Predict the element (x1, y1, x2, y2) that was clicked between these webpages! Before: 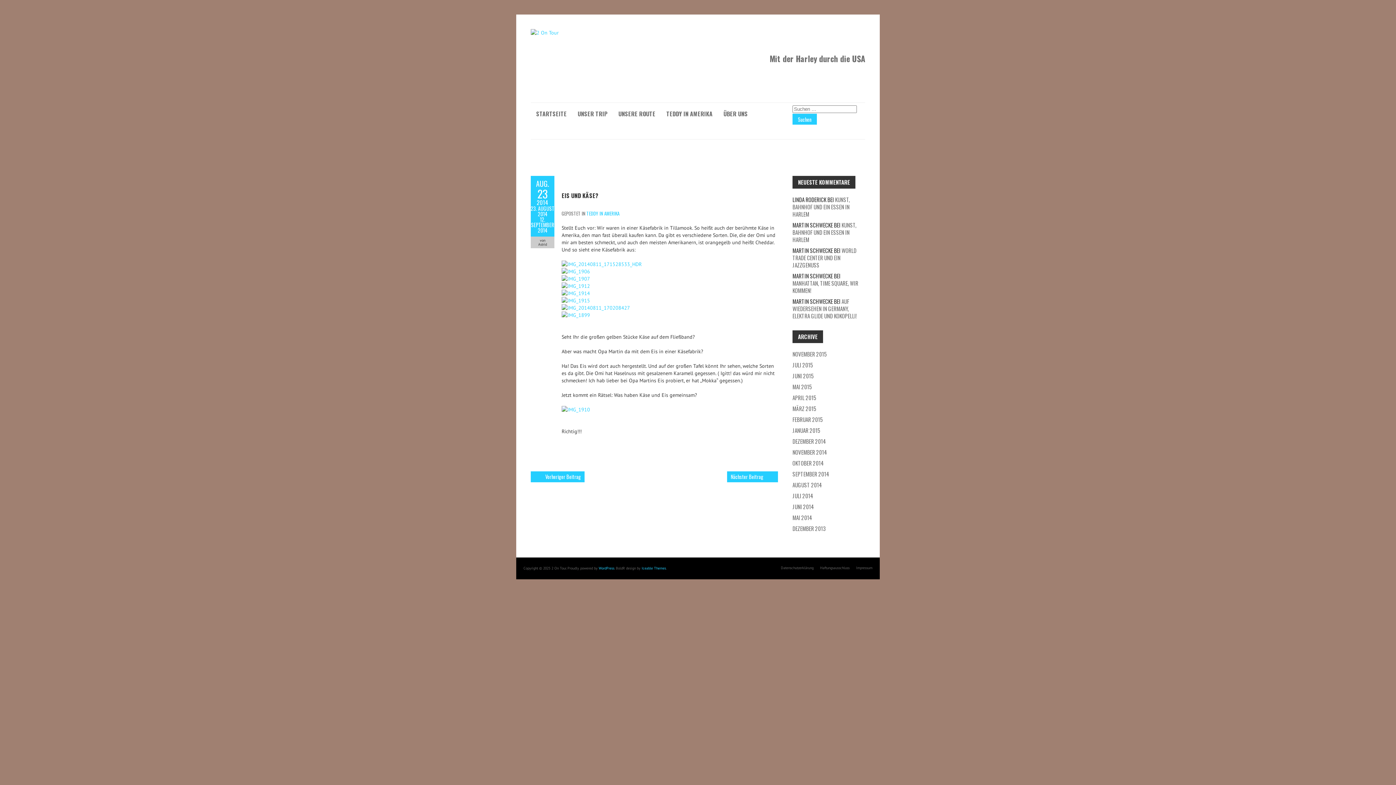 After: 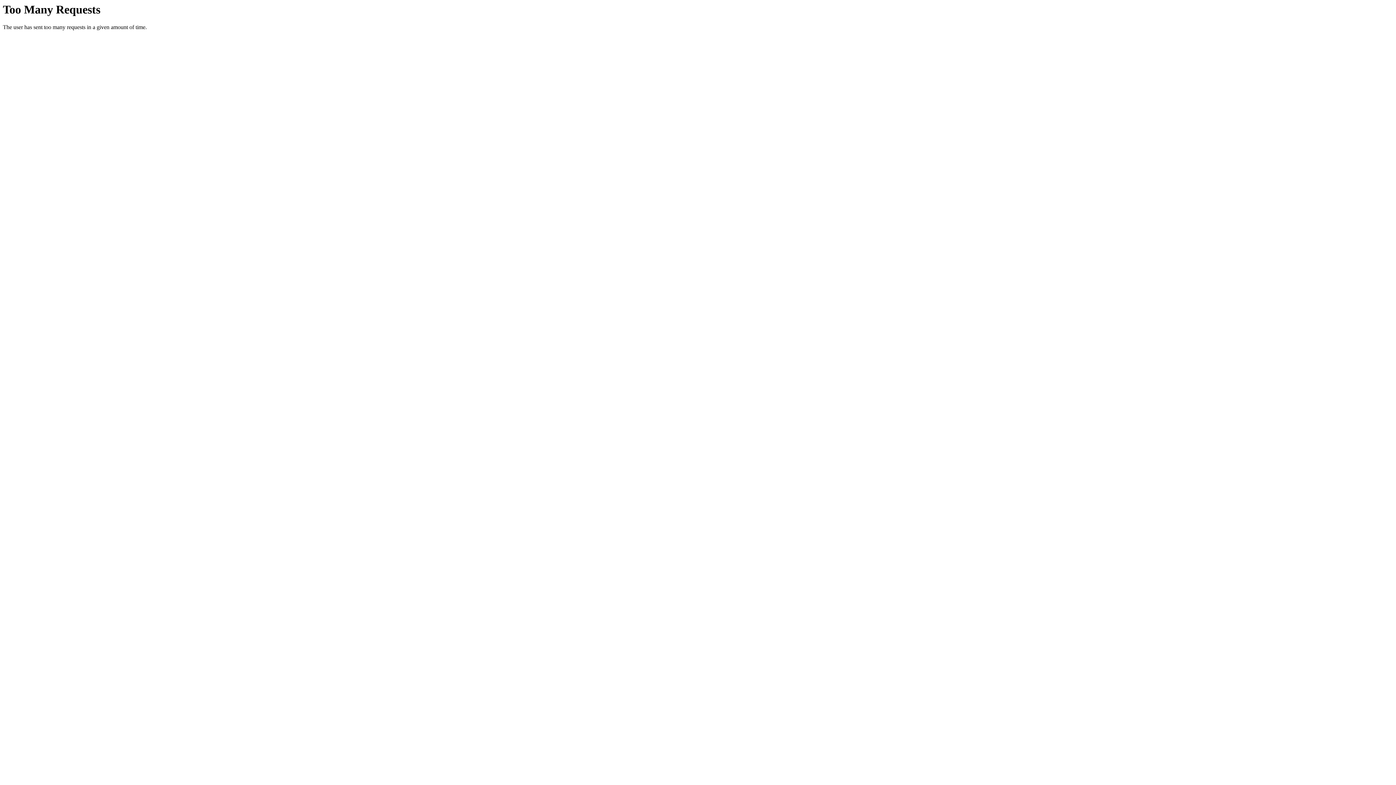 Action: bbox: (792, 470, 829, 478) label: SEPTEMBER 2014